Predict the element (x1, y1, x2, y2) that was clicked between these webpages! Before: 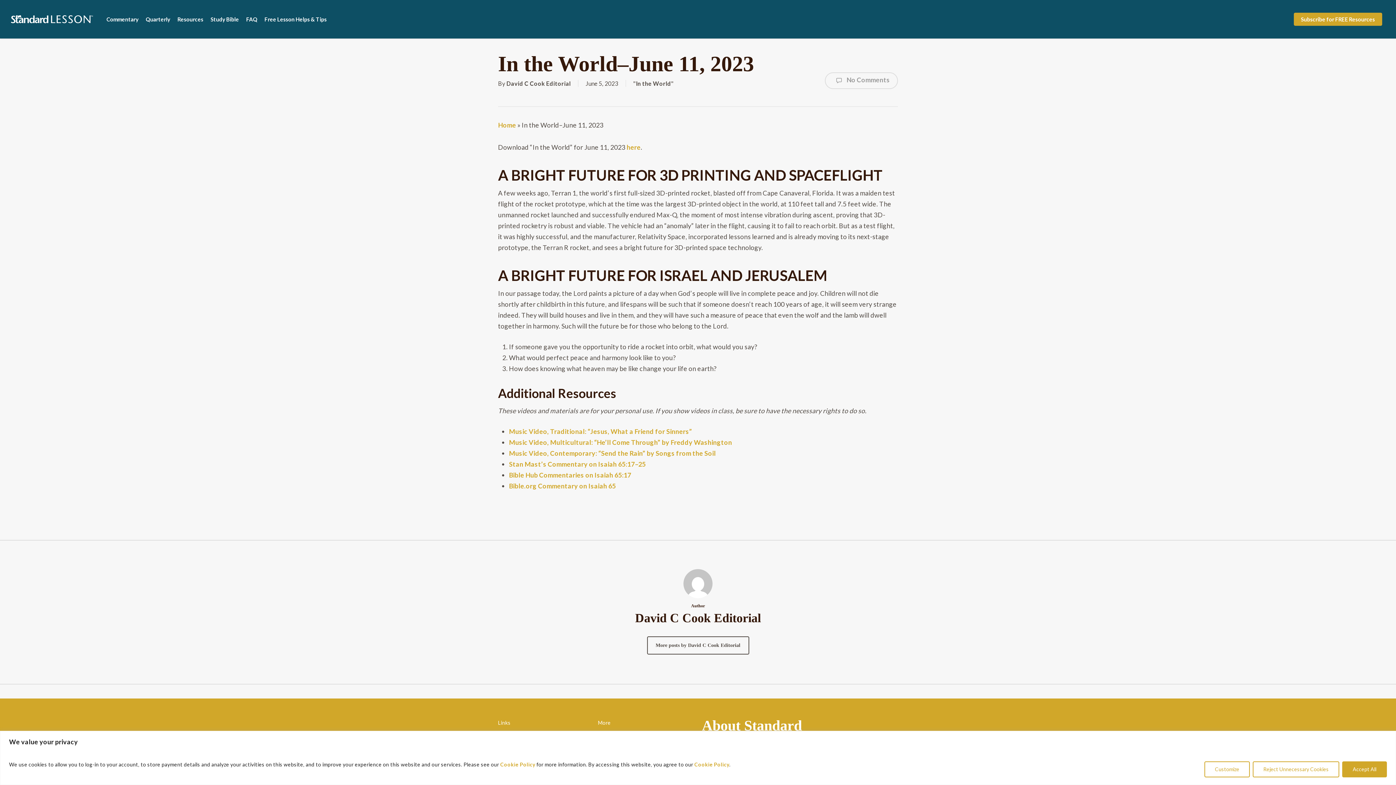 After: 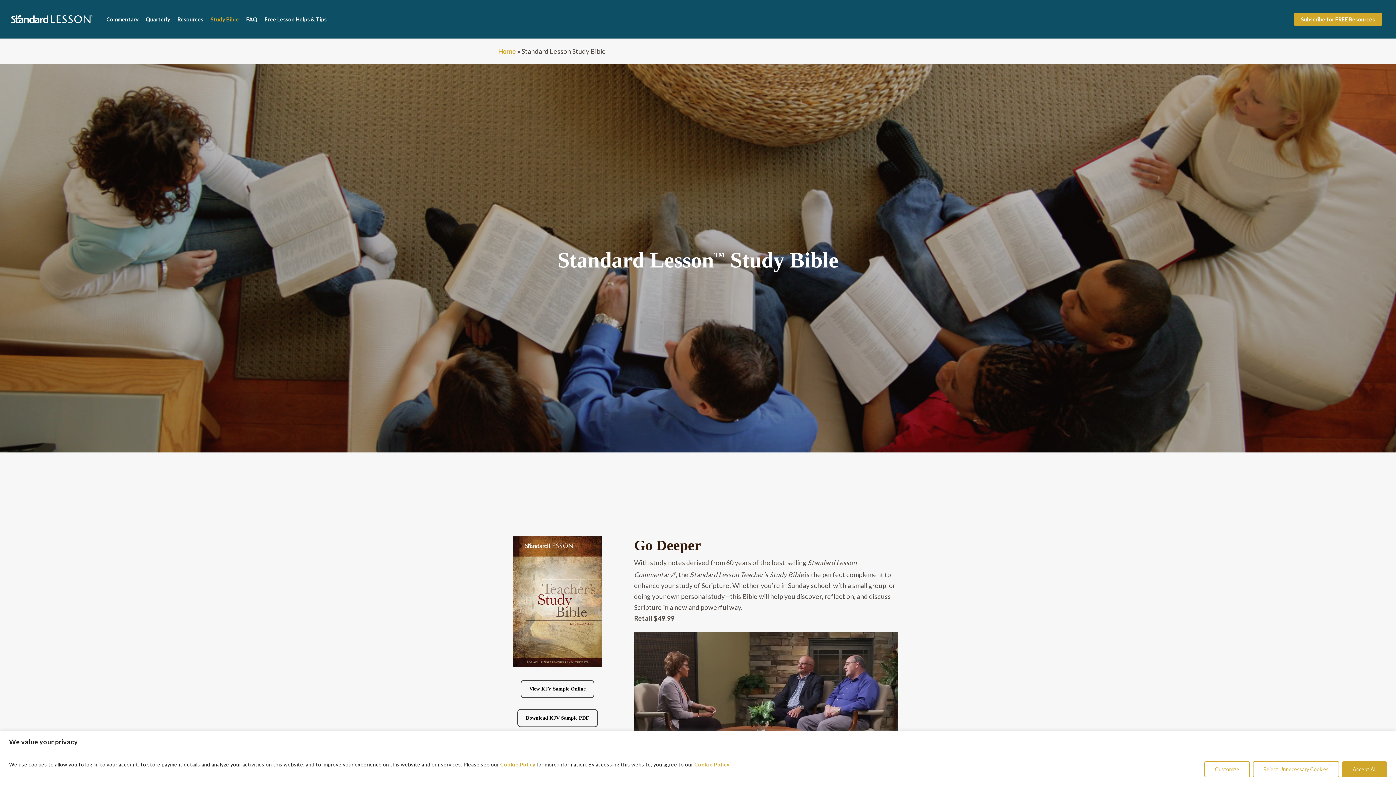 Action: label: Study Bible bbox: (207, 17, 242, 21)